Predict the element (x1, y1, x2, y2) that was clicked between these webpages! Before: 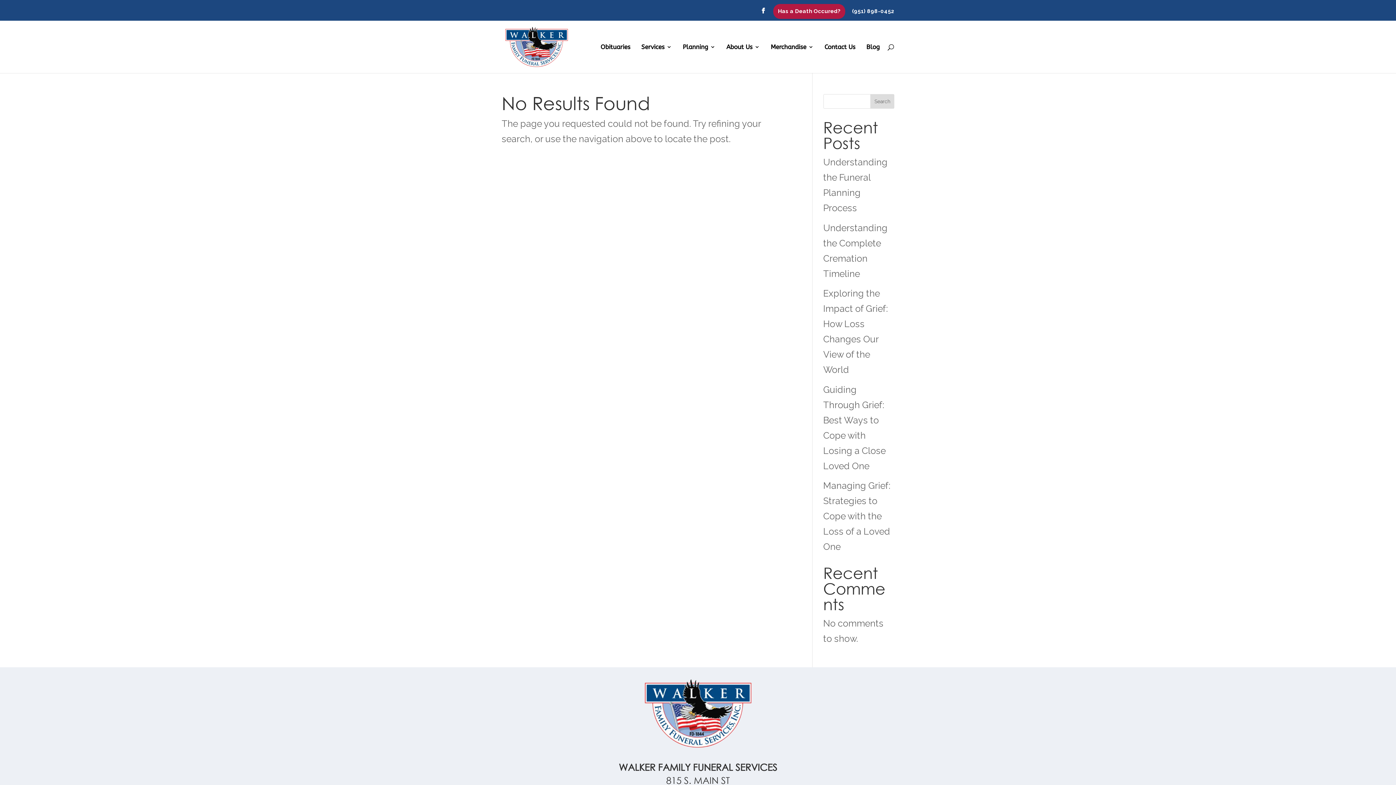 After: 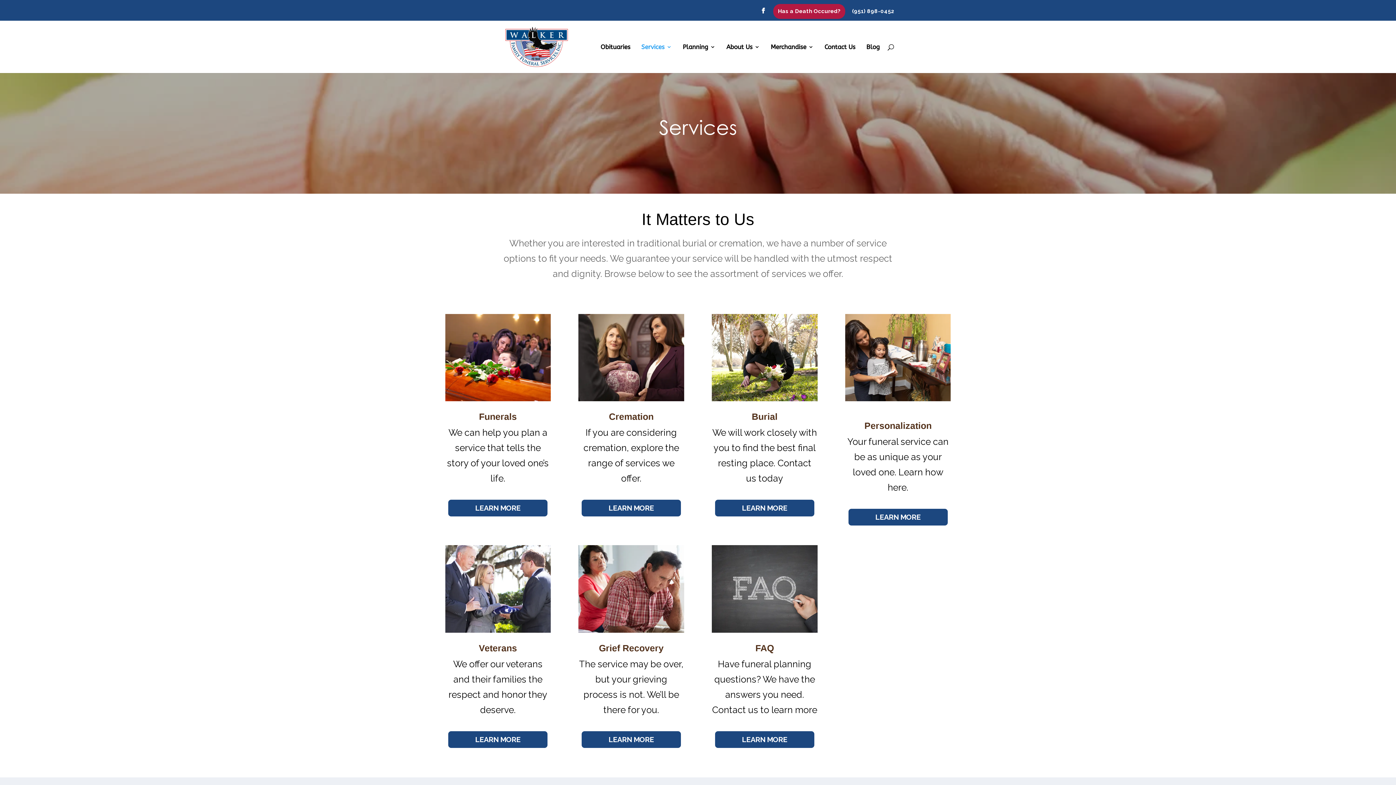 Action: label: Services bbox: (641, 44, 672, 73)